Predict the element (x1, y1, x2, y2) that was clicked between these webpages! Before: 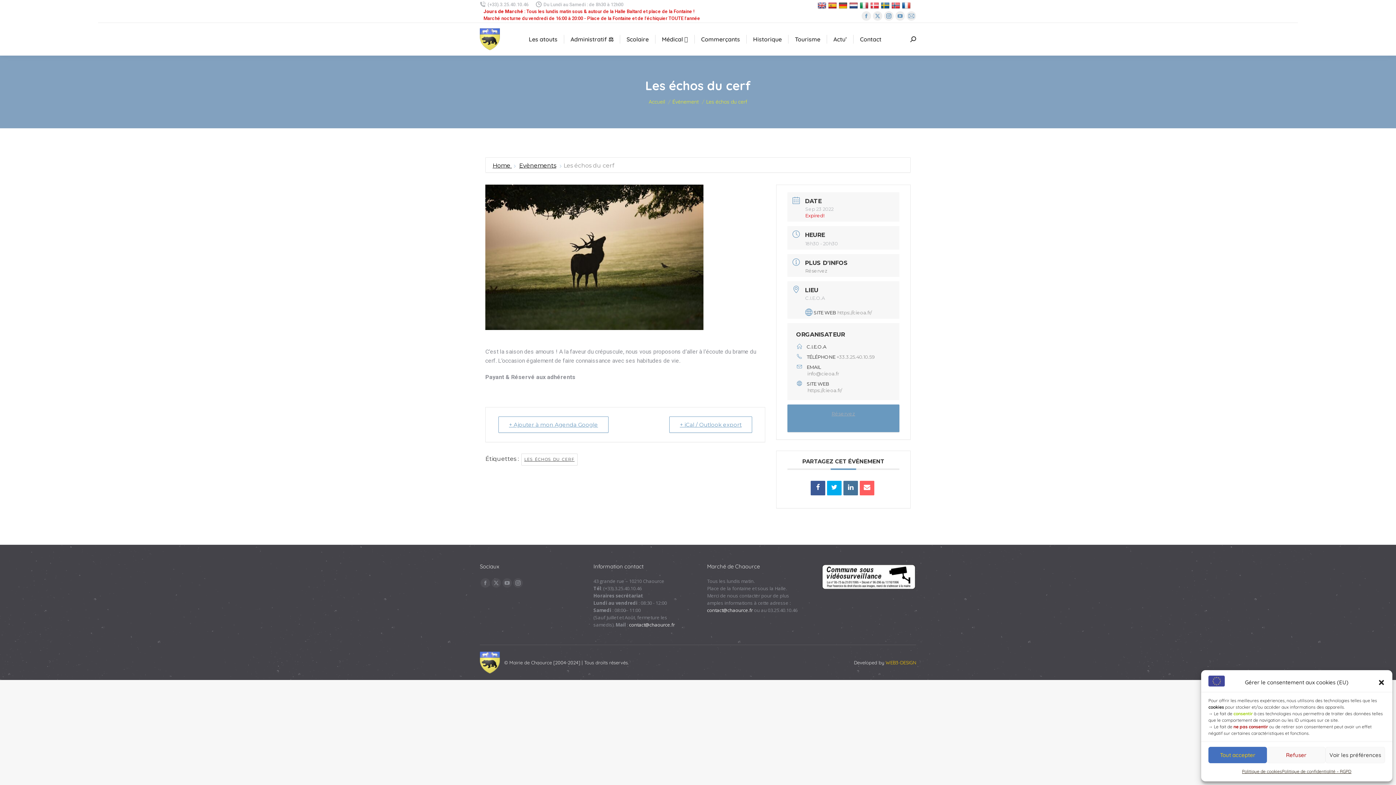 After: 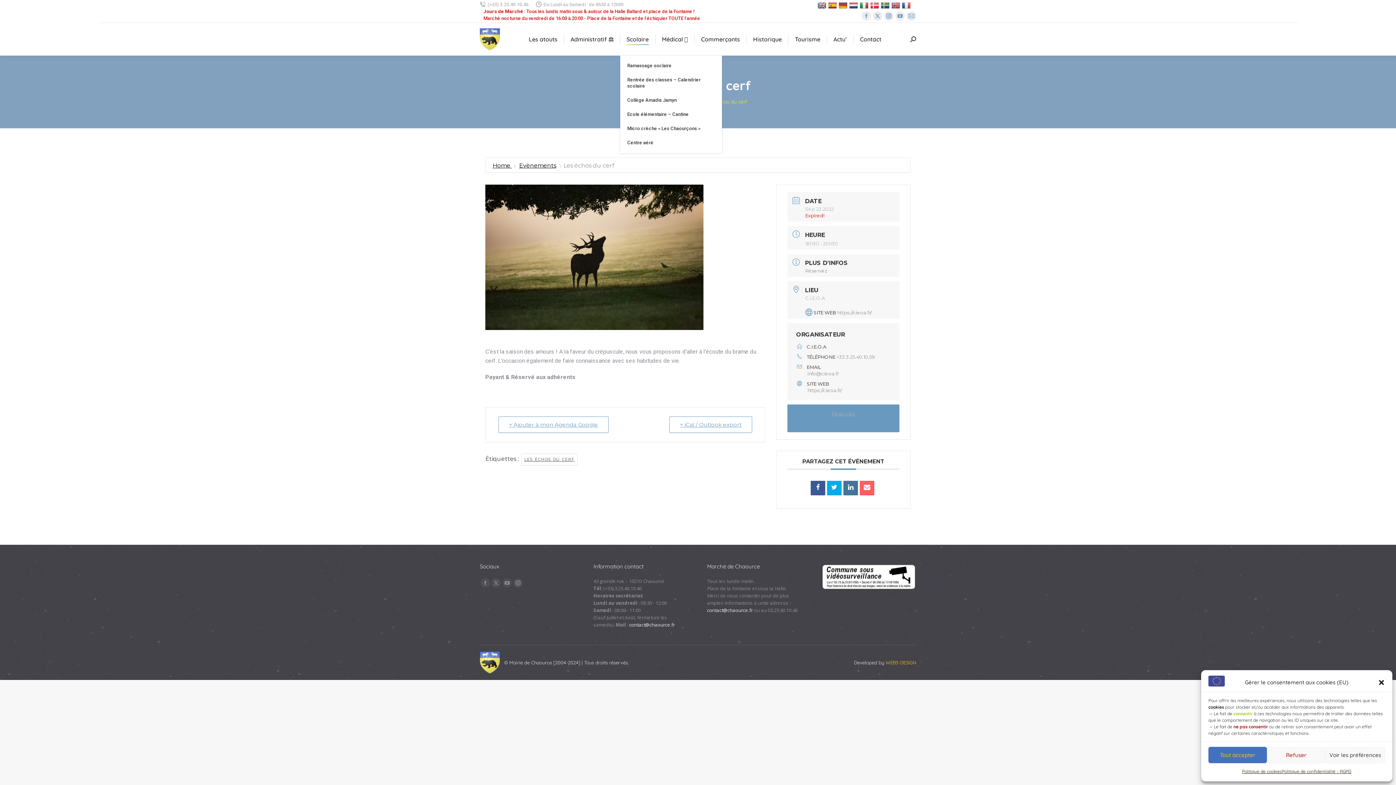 Action: label: Scolaire bbox: (625, 29, 650, 49)